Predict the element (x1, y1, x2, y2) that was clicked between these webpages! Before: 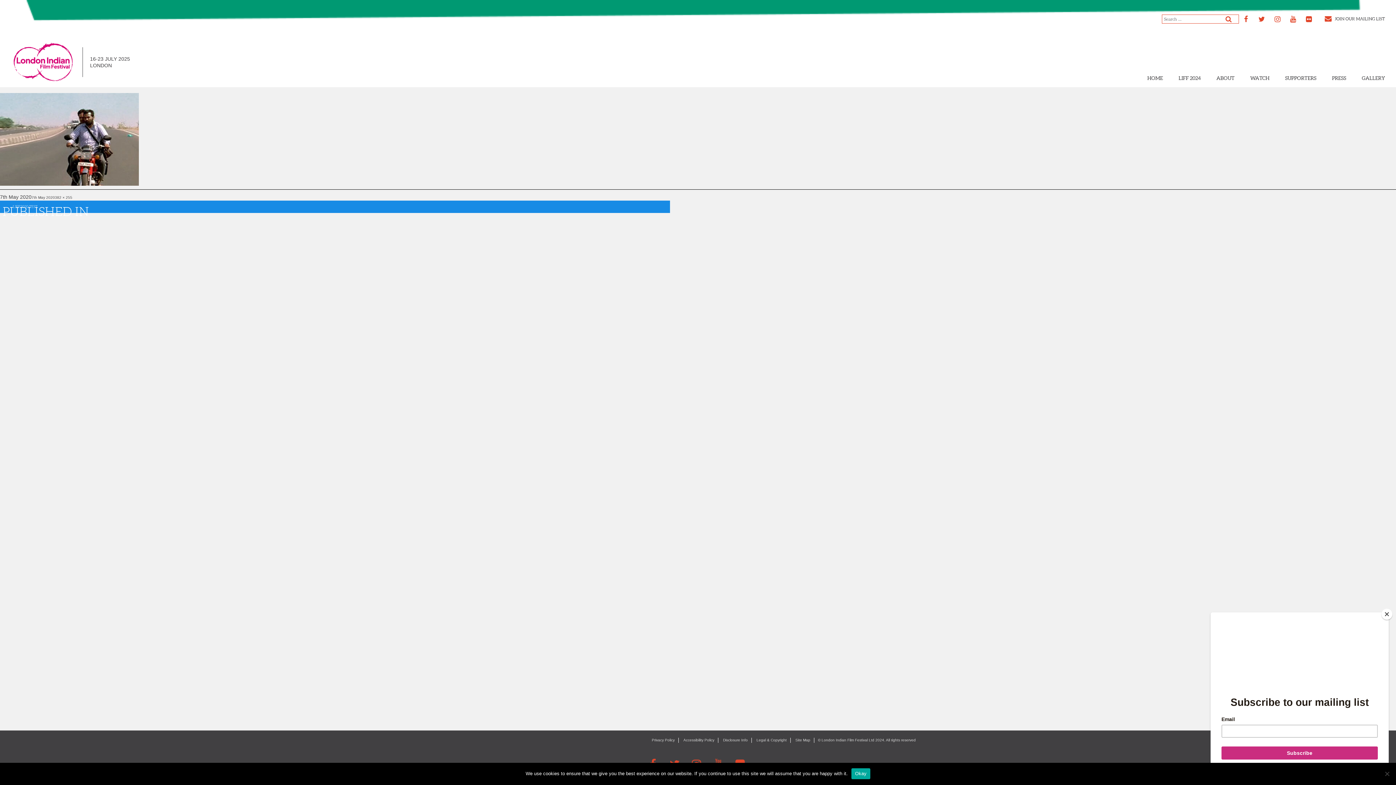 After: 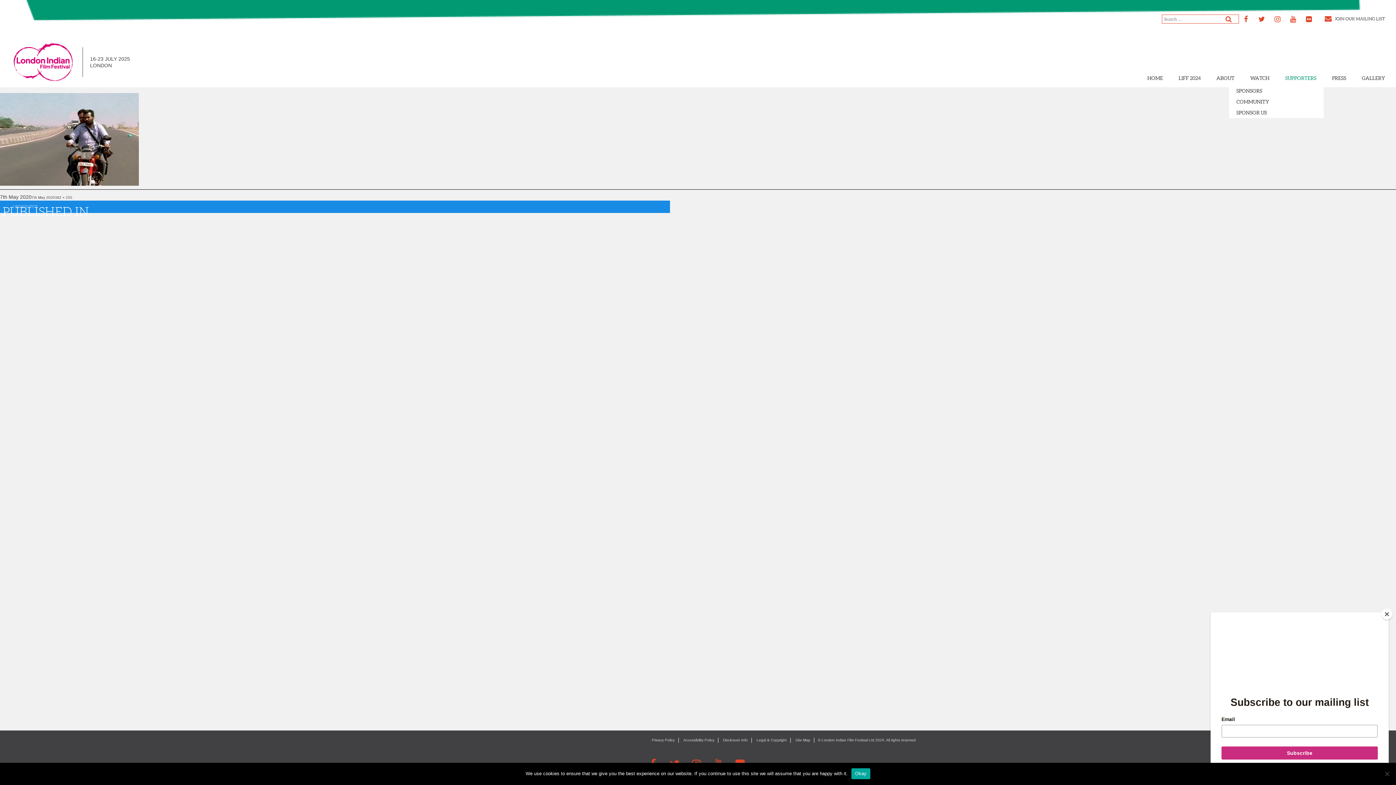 Action: bbox: (1278, 75, 1324, 80) label: SUPPORTERS